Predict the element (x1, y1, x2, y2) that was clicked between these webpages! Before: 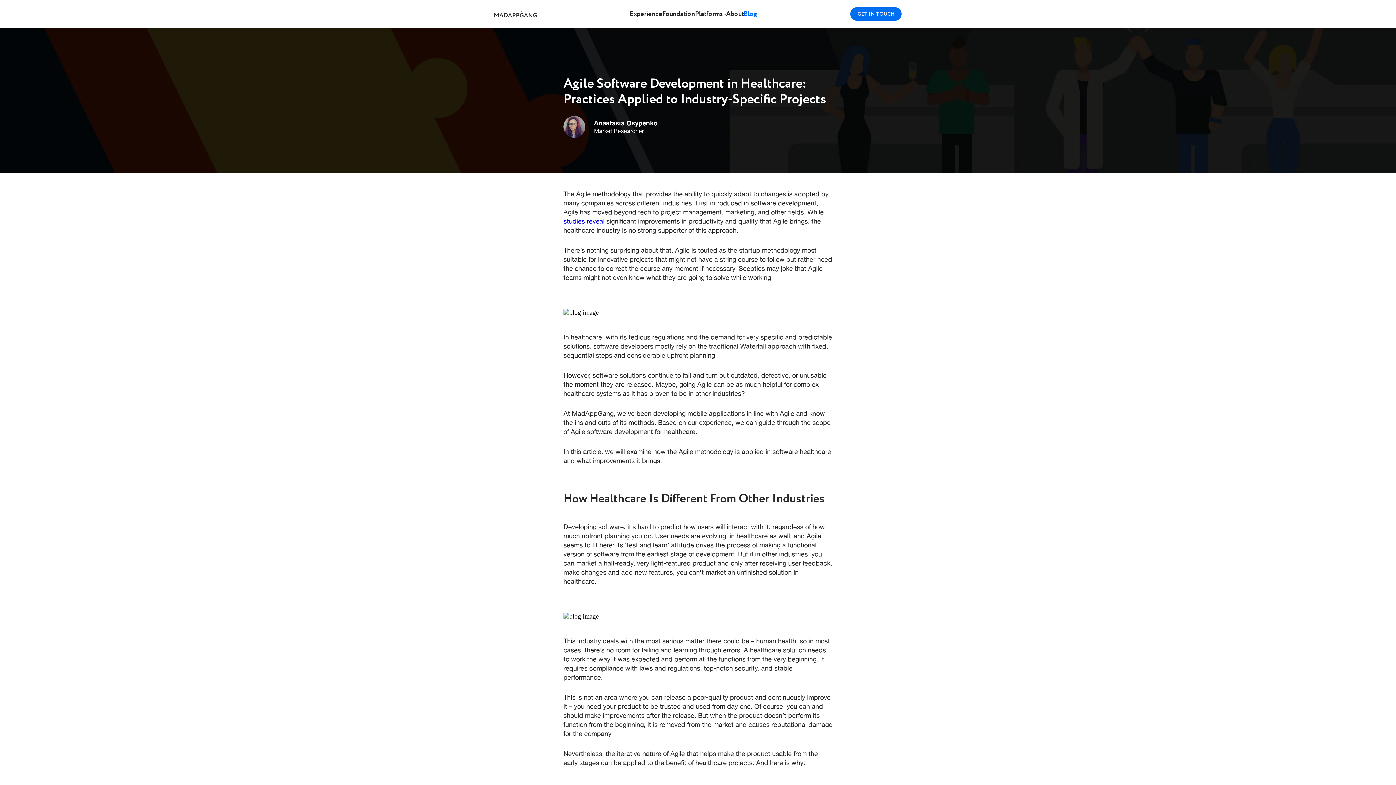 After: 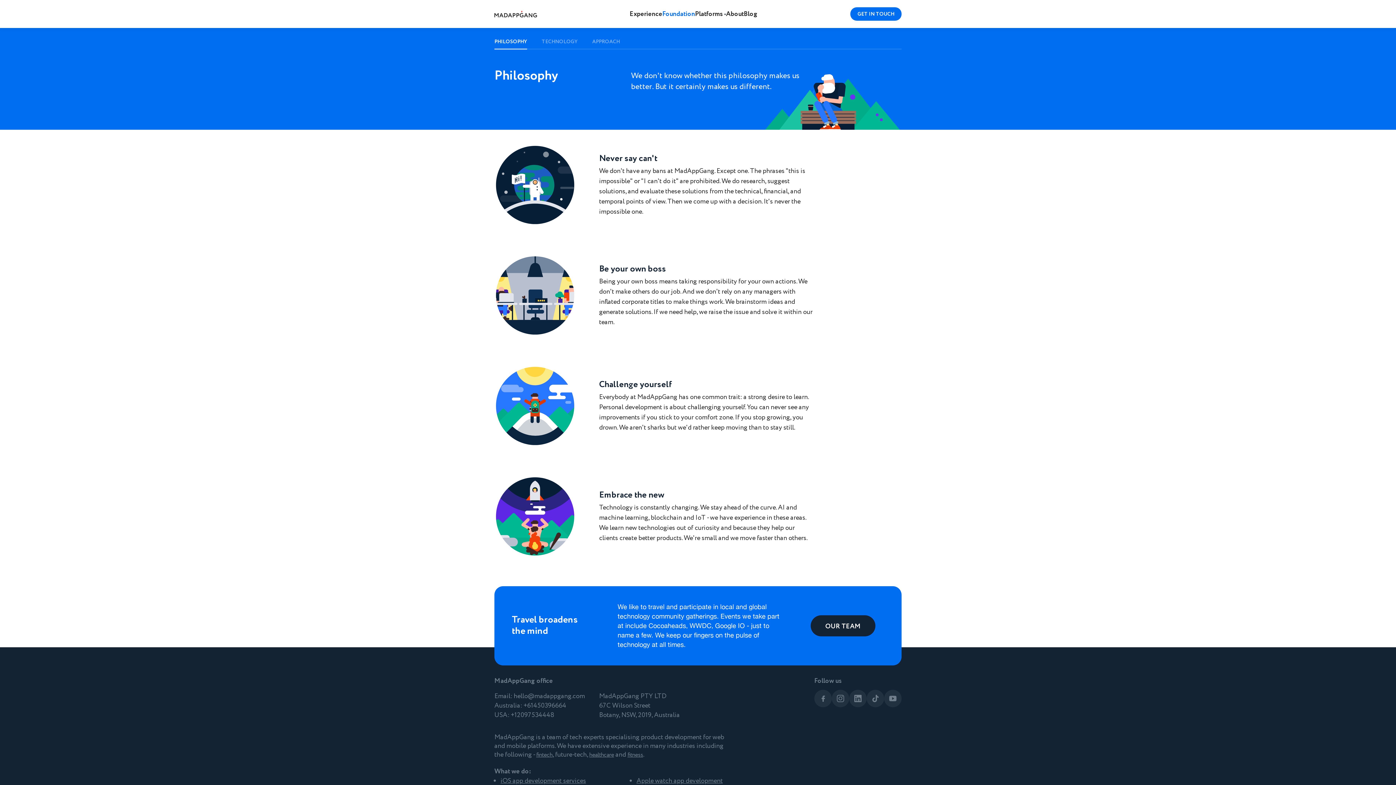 Action: bbox: (662, 9, 695, 18) label: Foundation